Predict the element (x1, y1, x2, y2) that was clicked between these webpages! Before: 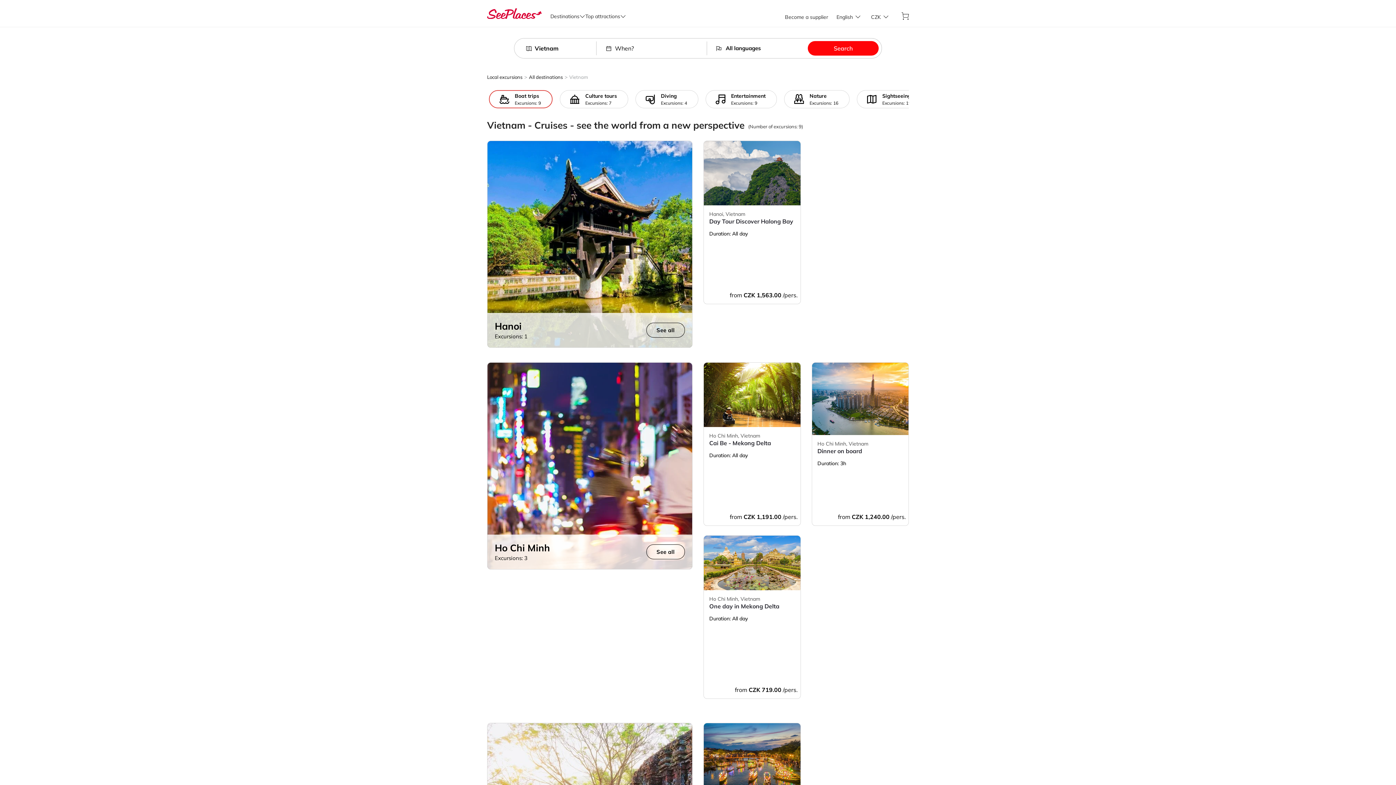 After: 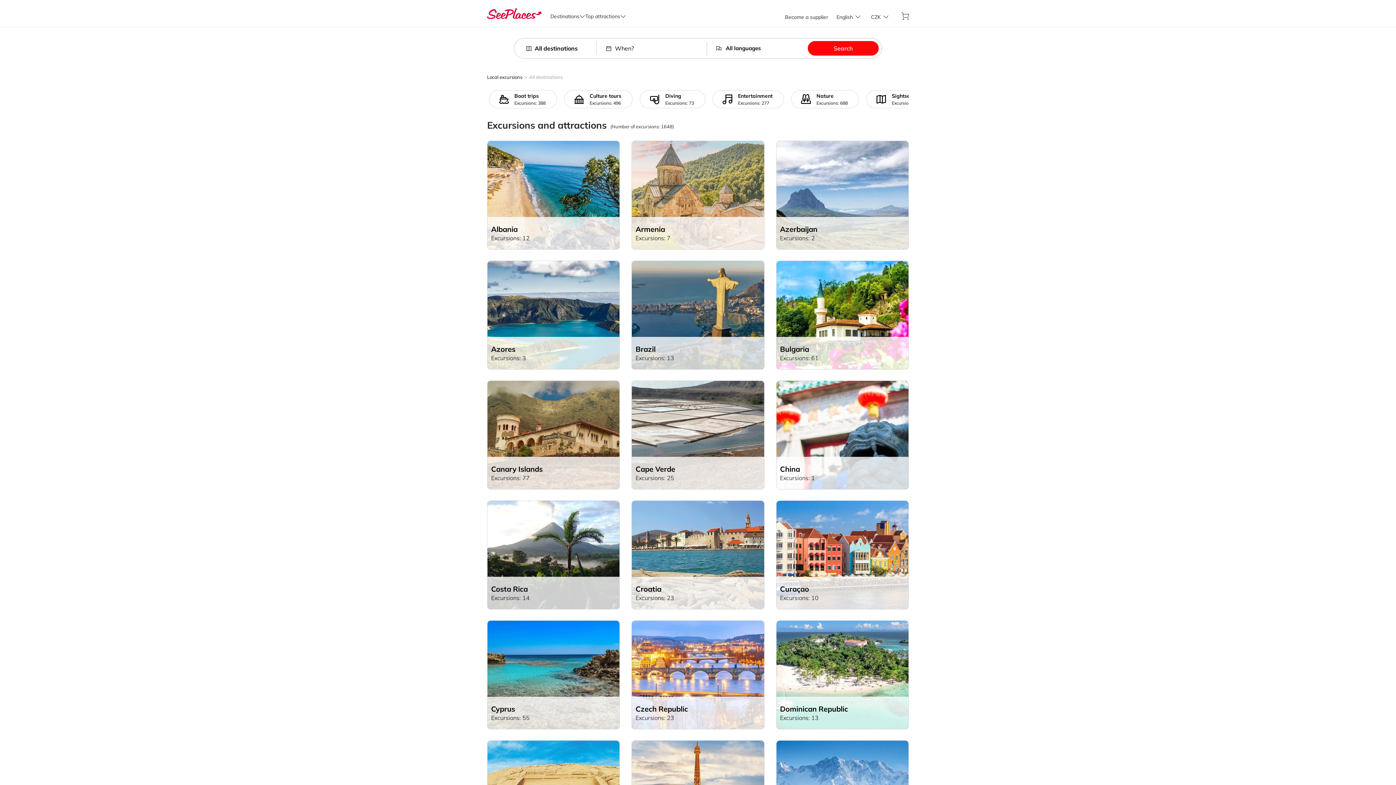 Action: label: All destinations bbox: (529, 74, 562, 80)